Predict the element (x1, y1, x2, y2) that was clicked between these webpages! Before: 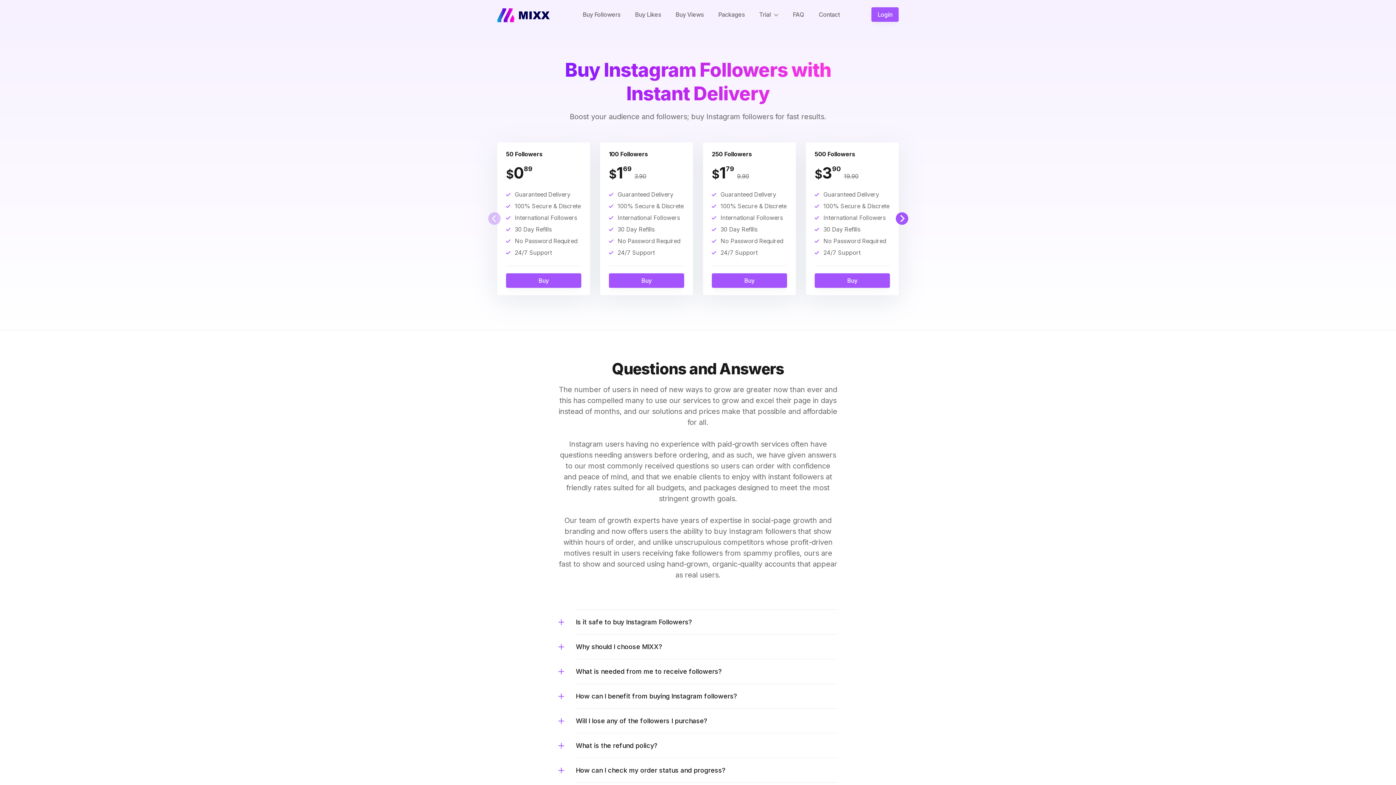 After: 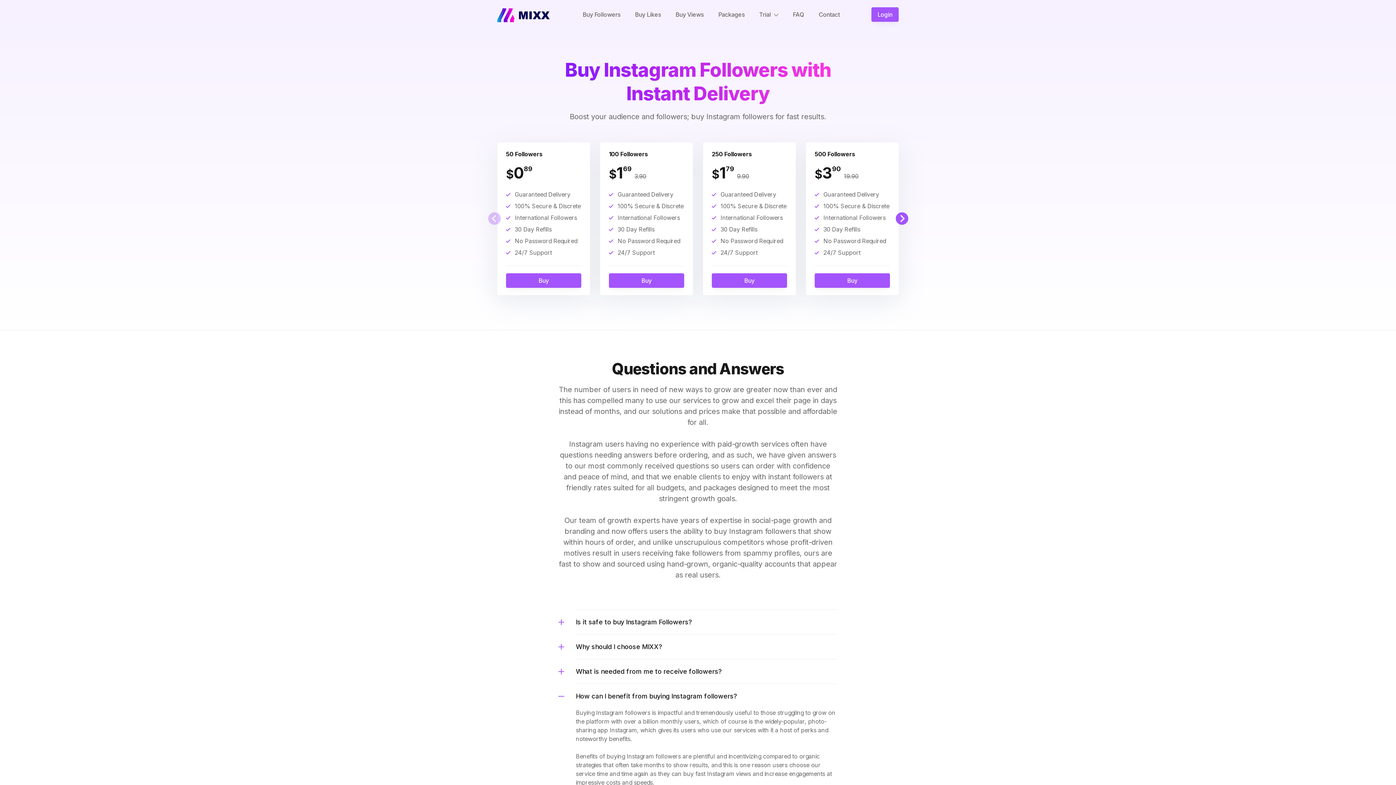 Action: label: How can I benefit from buying Instagram followers? bbox: (576, 684, 837, 708)